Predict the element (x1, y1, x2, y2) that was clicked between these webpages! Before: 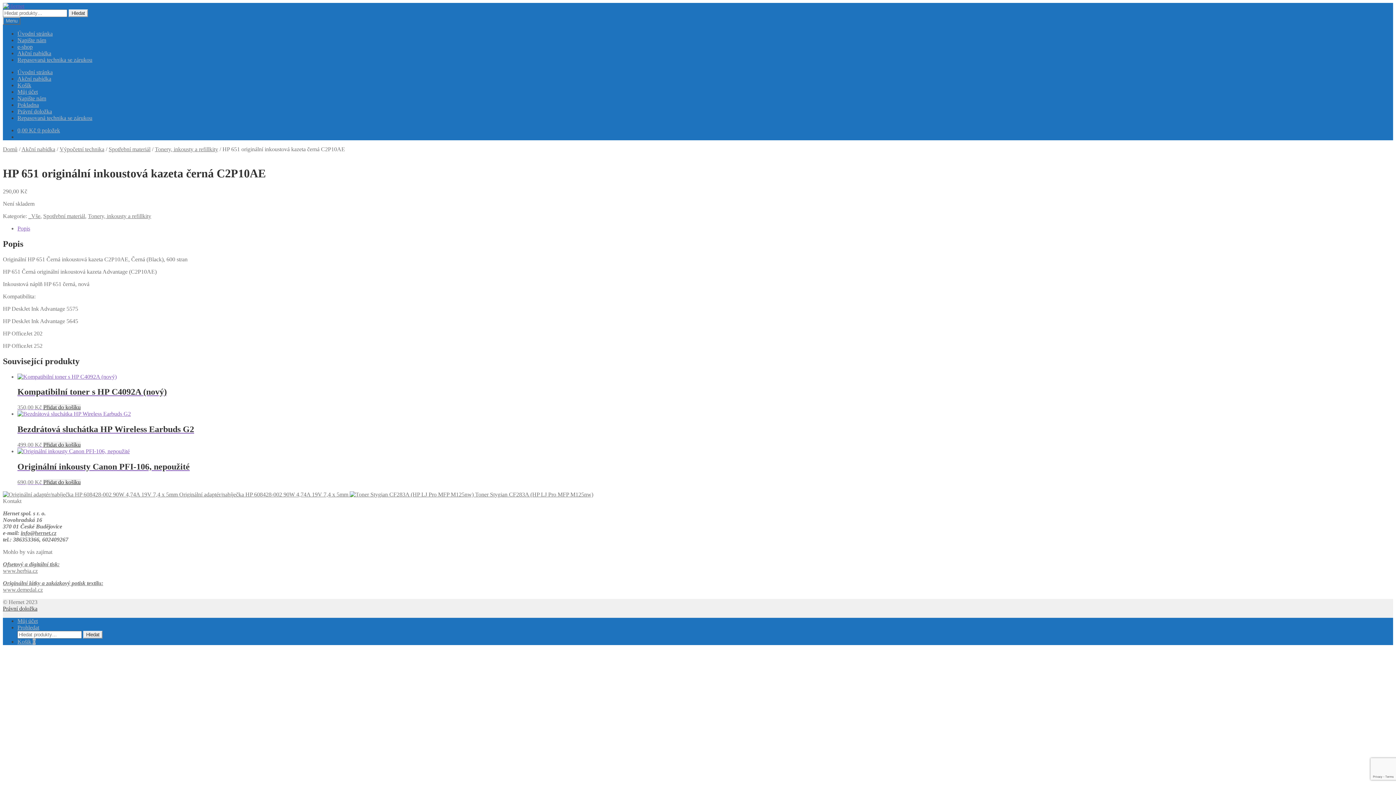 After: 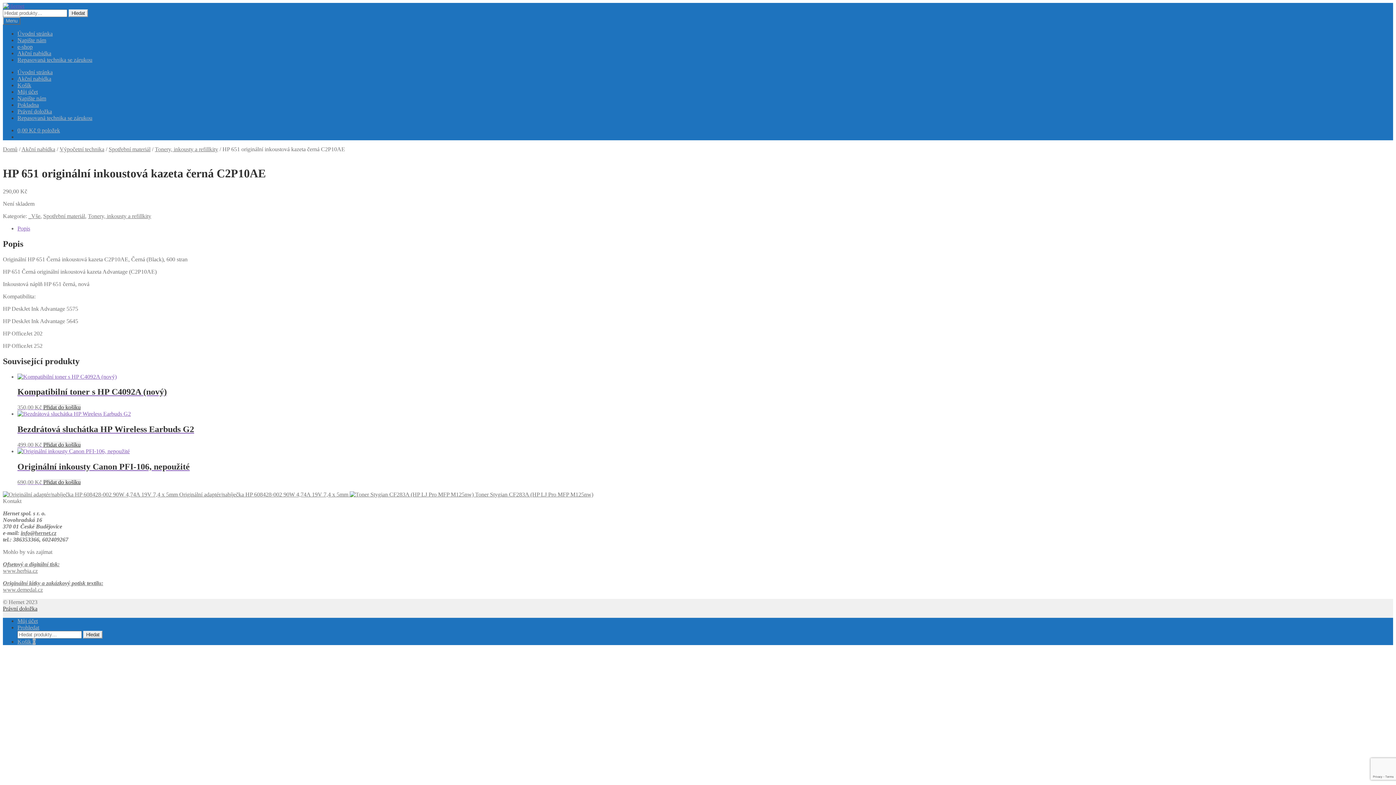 Action: bbox: (2, 561, 59, 567) label: Ofsetový a digitální tisk: